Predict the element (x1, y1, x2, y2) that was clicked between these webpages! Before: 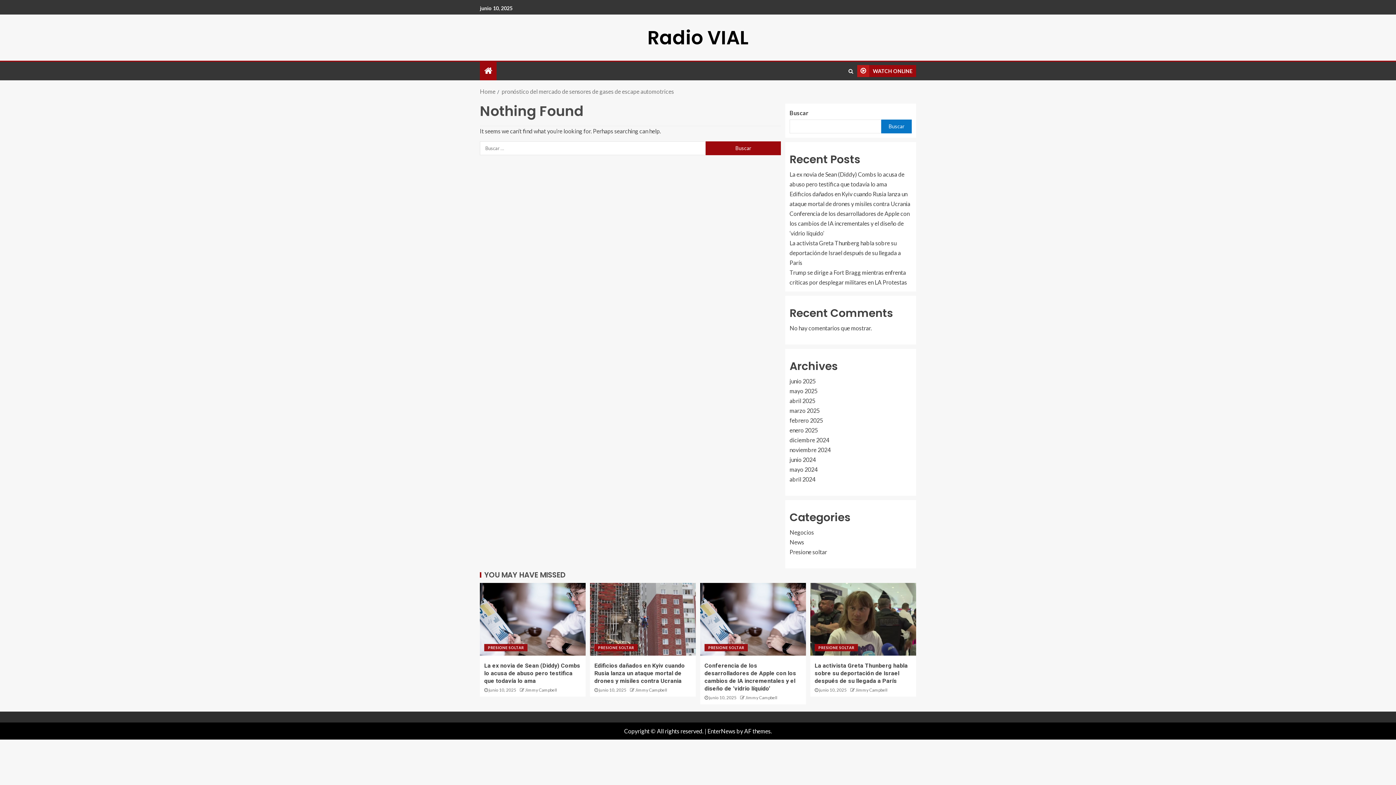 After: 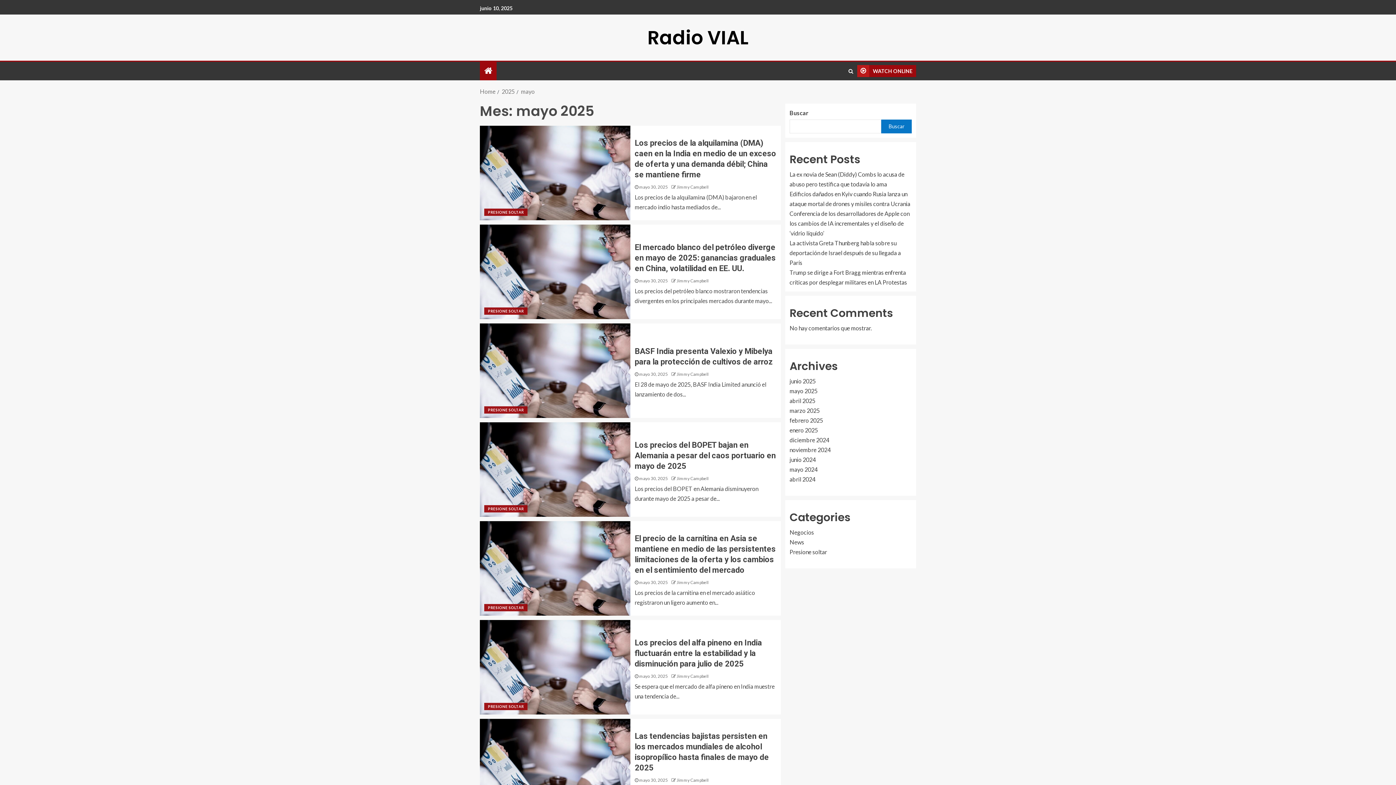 Action: bbox: (789, 387, 817, 394) label: mayo 2025